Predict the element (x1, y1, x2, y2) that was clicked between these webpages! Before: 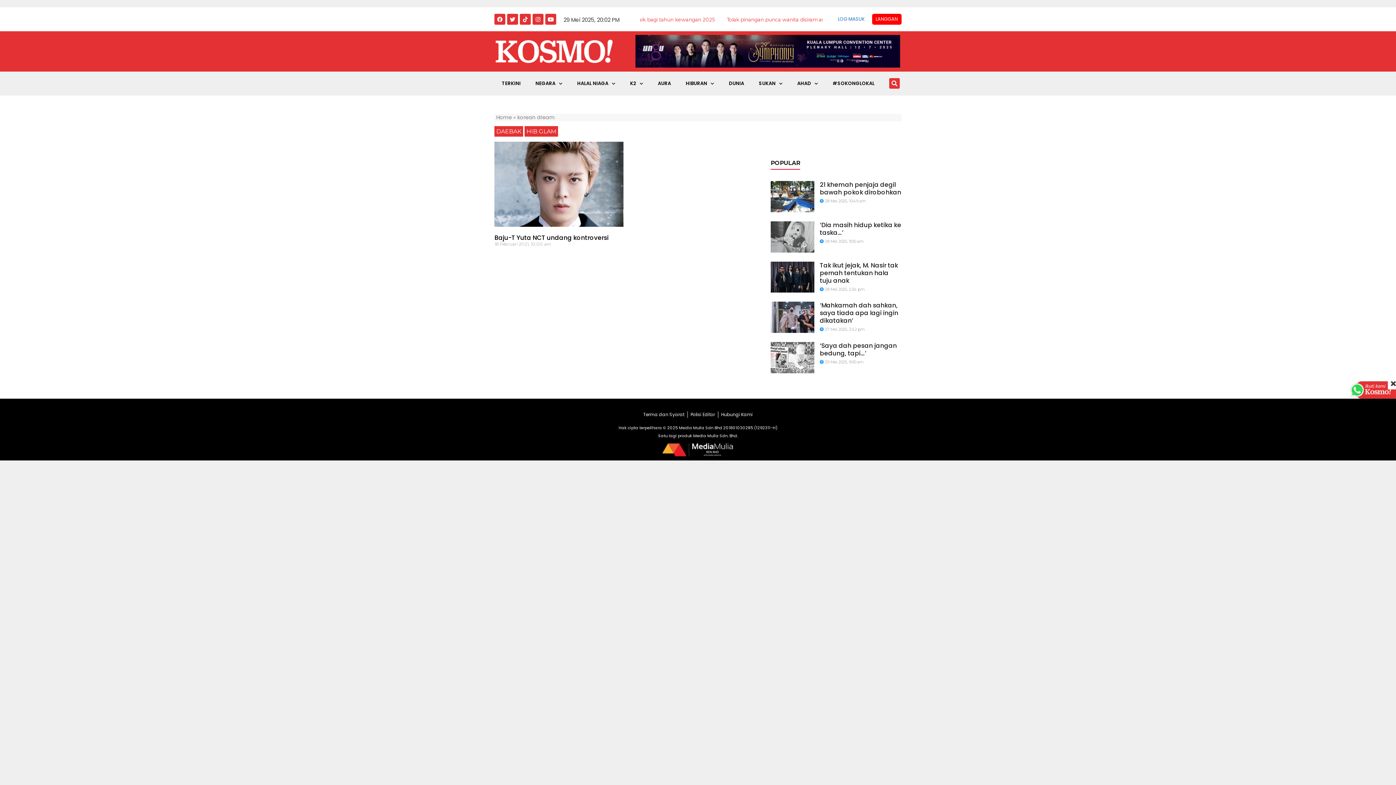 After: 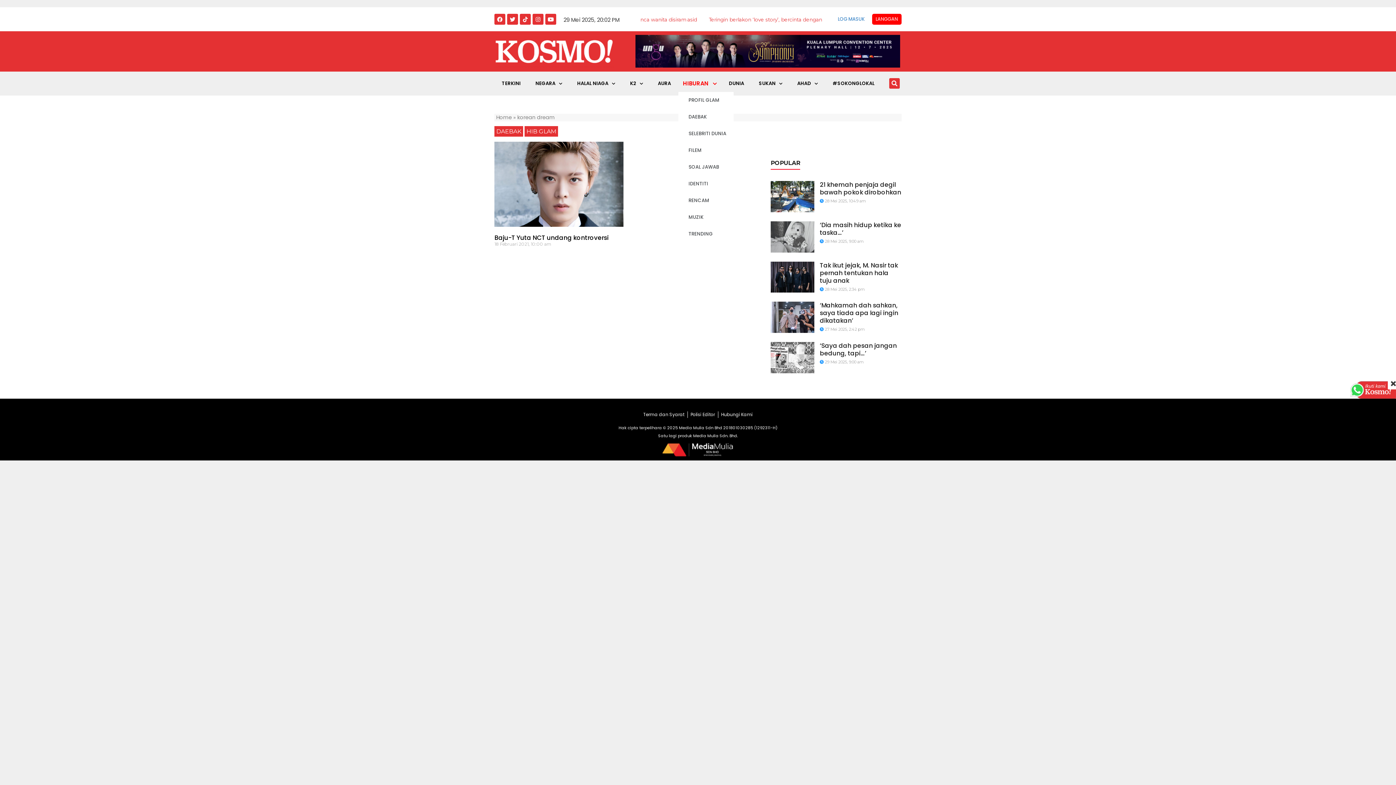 Action: bbox: (678, 75, 721, 92) label: HIBURAN